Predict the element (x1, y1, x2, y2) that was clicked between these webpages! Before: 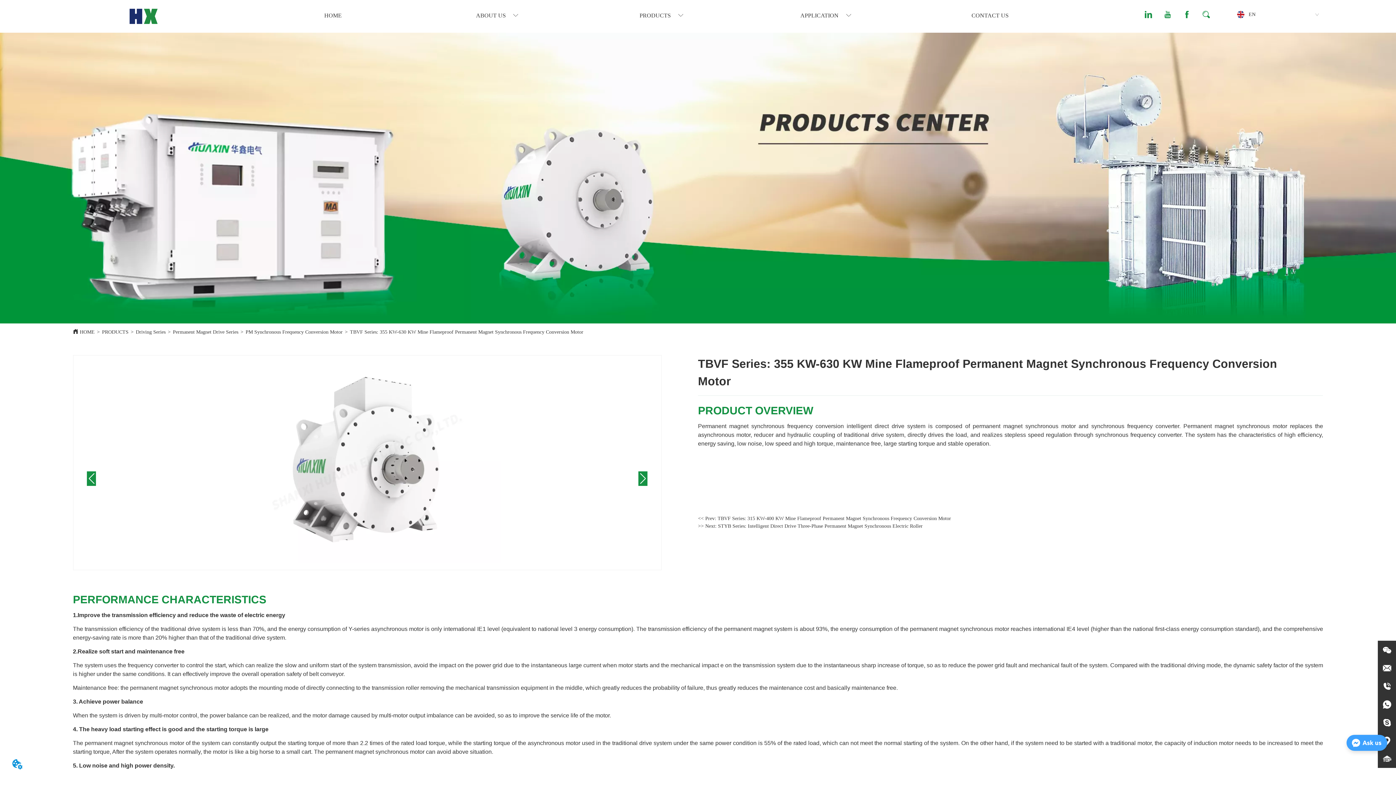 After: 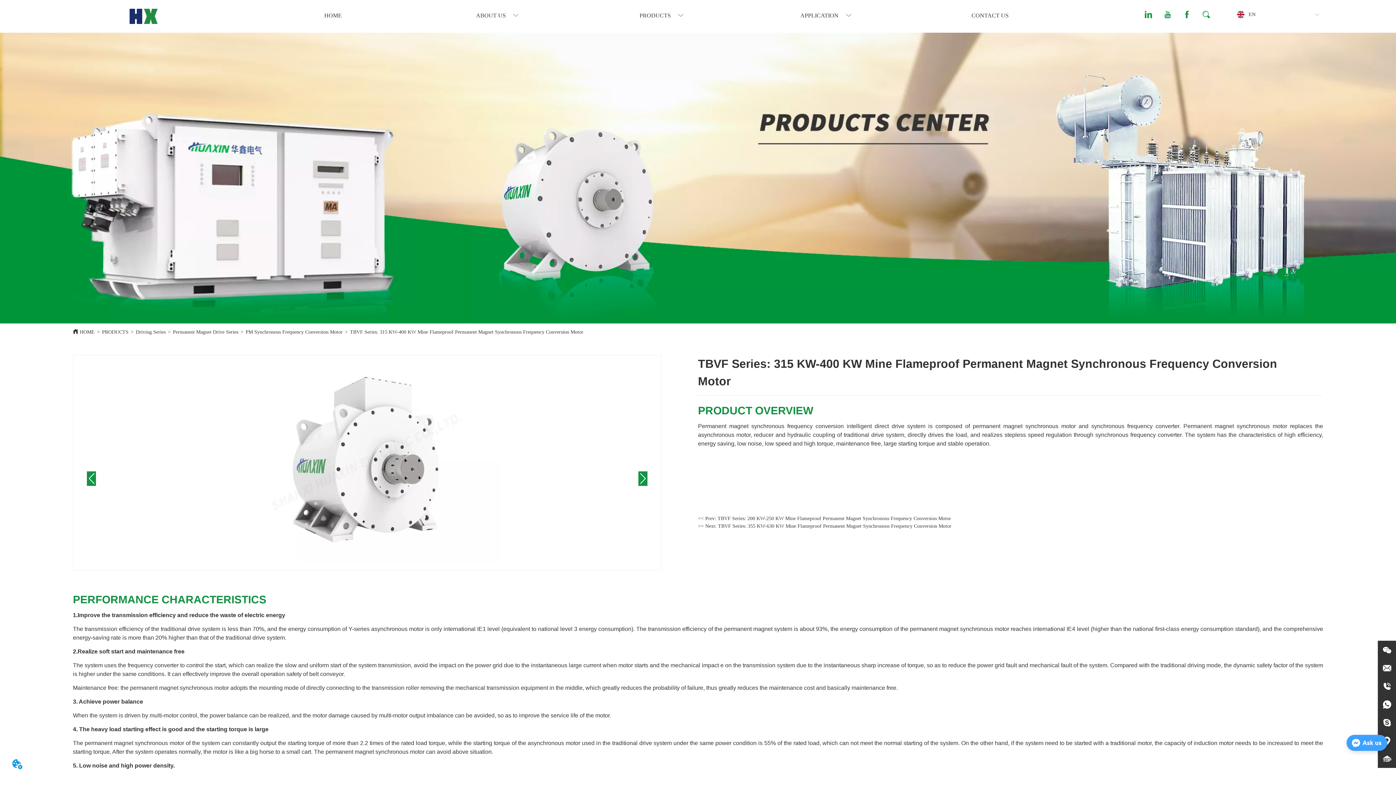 Action: bbox: (717, 515, 951, 521) label: TBVF Series: 315 KW-400 KW Mine Flameproof Permanent Magnet Synchronous Frequency Conversion Motor